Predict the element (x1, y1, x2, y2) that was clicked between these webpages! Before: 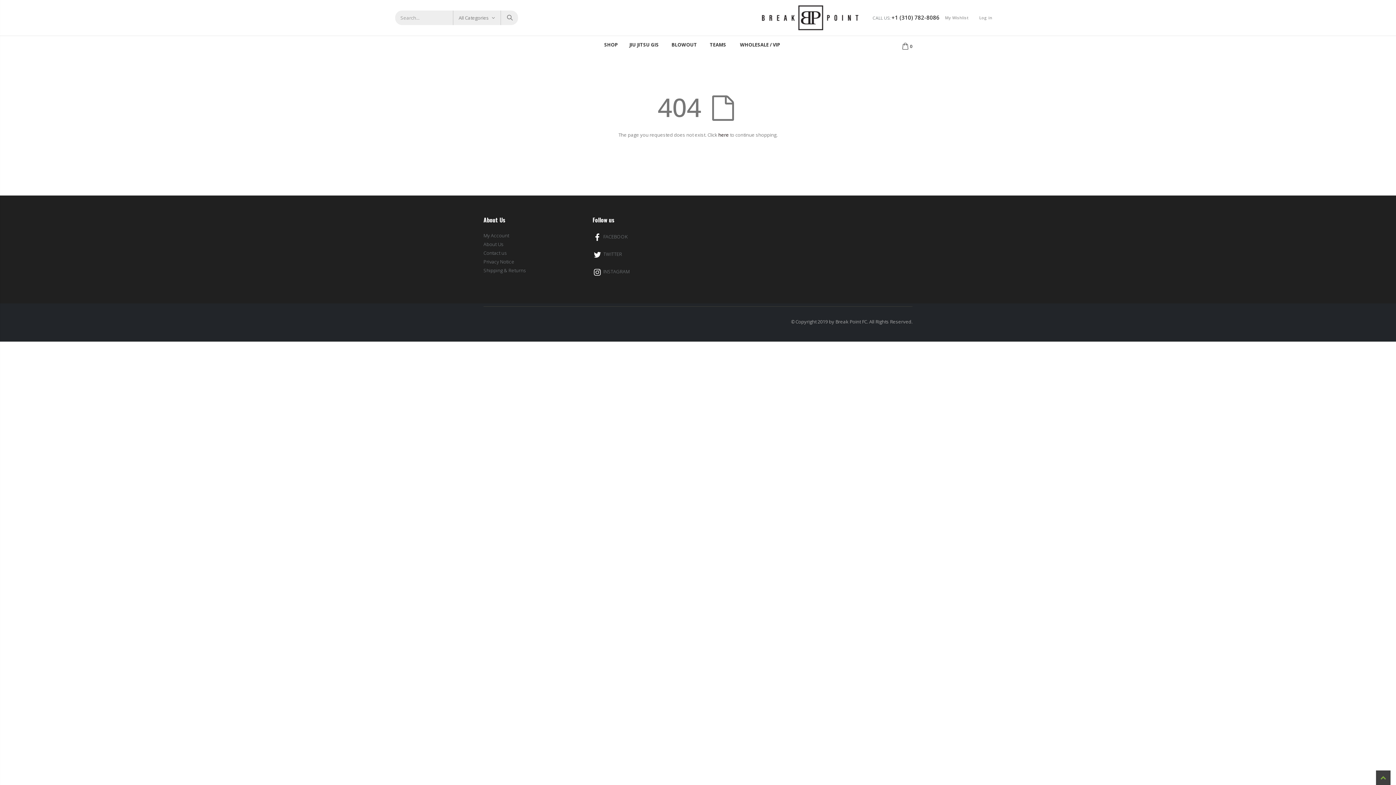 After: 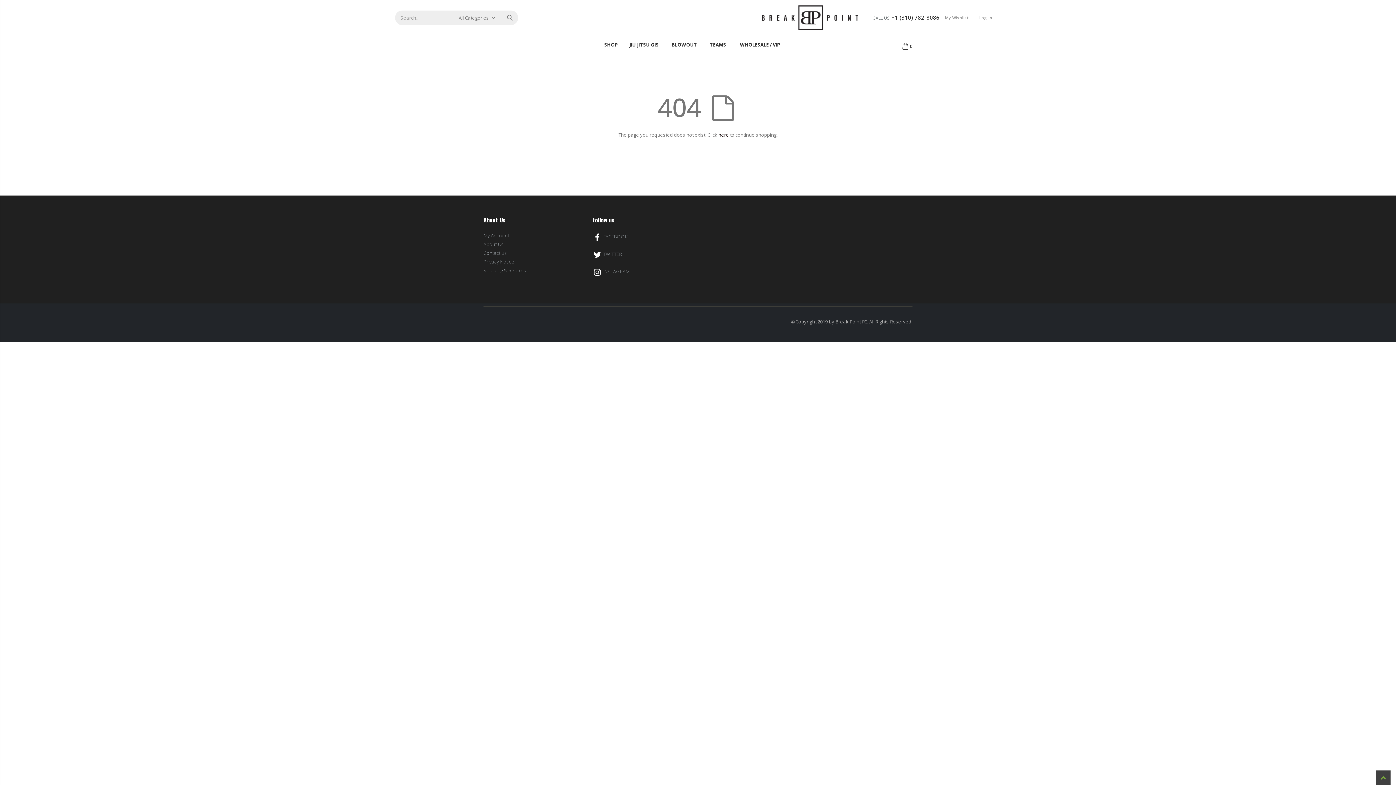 Action: label:  FACEBOOK bbox: (592, 233, 627, 239)